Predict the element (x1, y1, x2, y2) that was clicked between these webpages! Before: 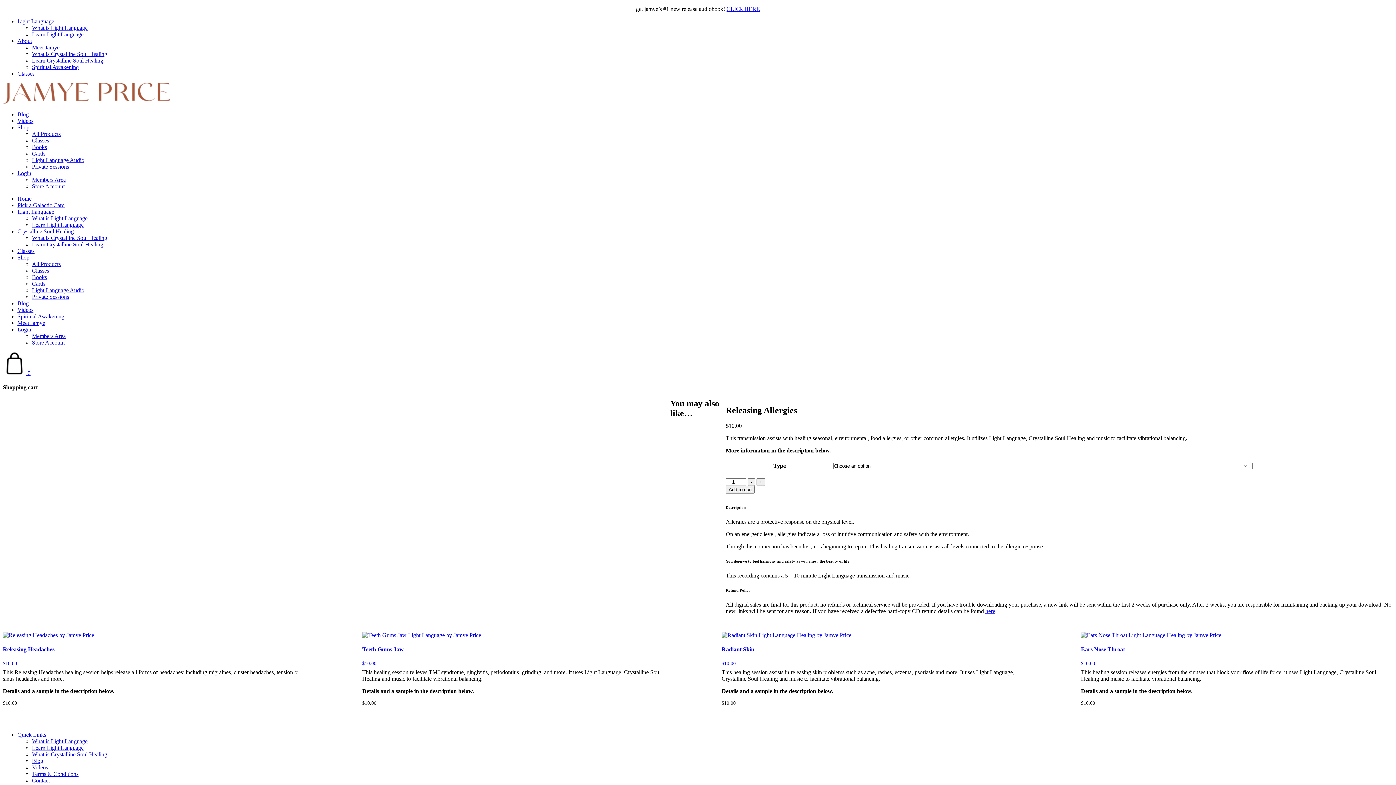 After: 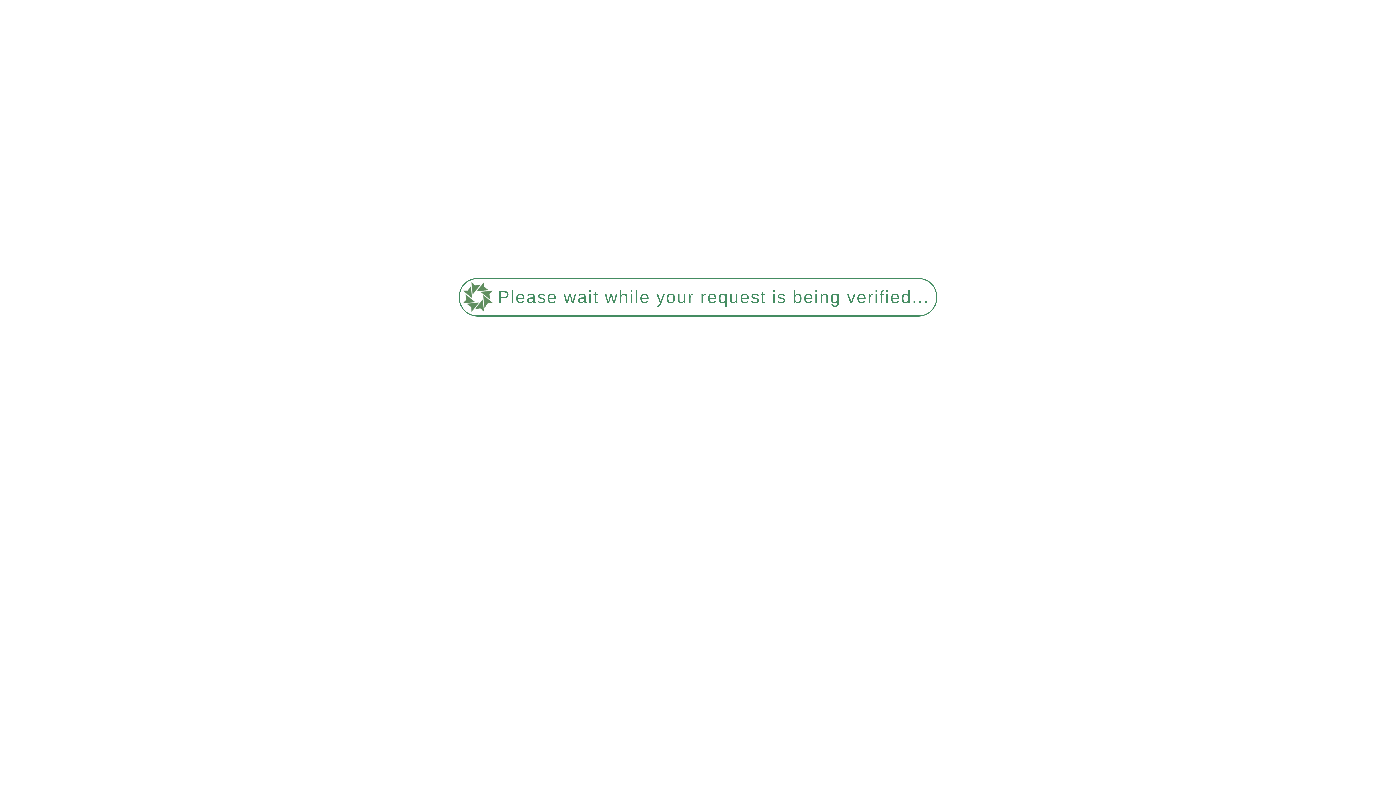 Action: label: Store Account bbox: (32, 339, 64, 345)